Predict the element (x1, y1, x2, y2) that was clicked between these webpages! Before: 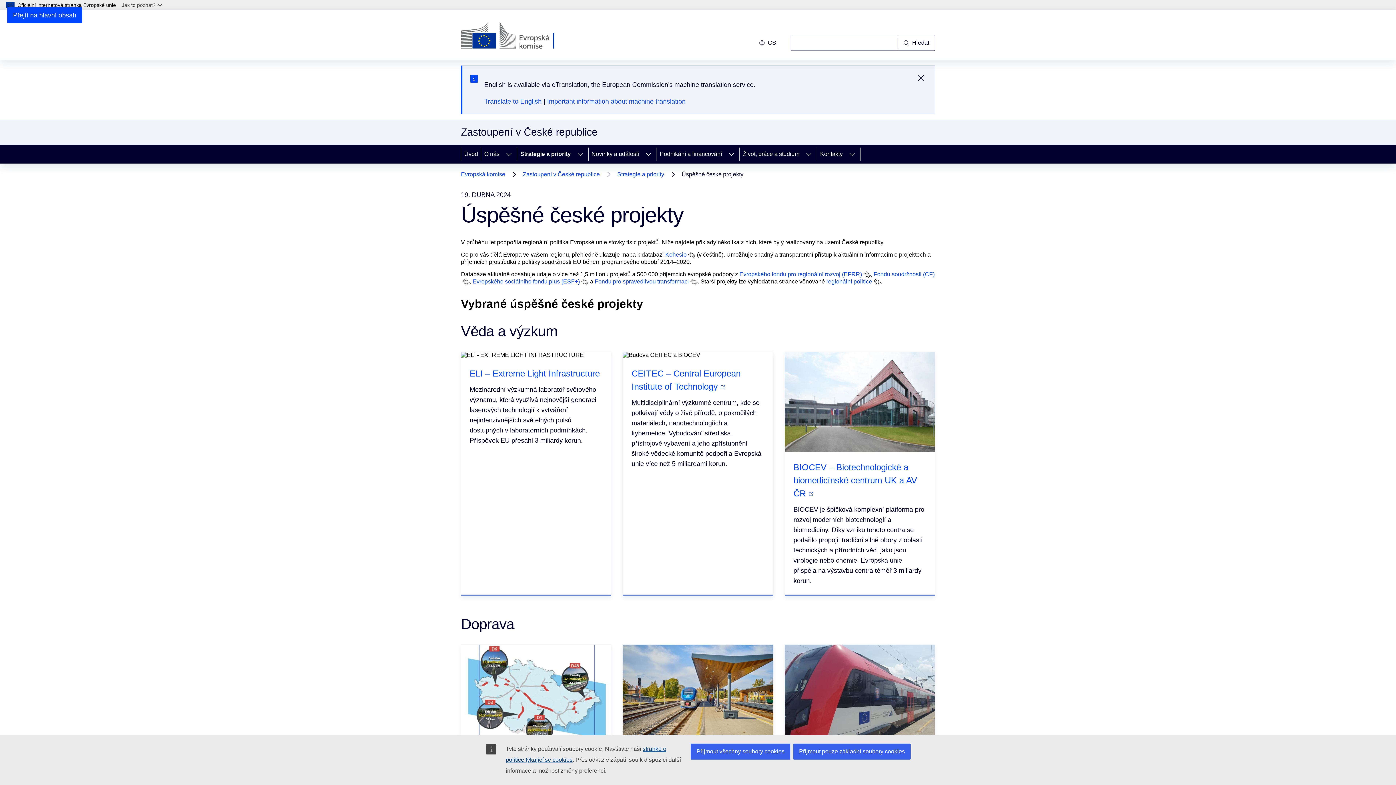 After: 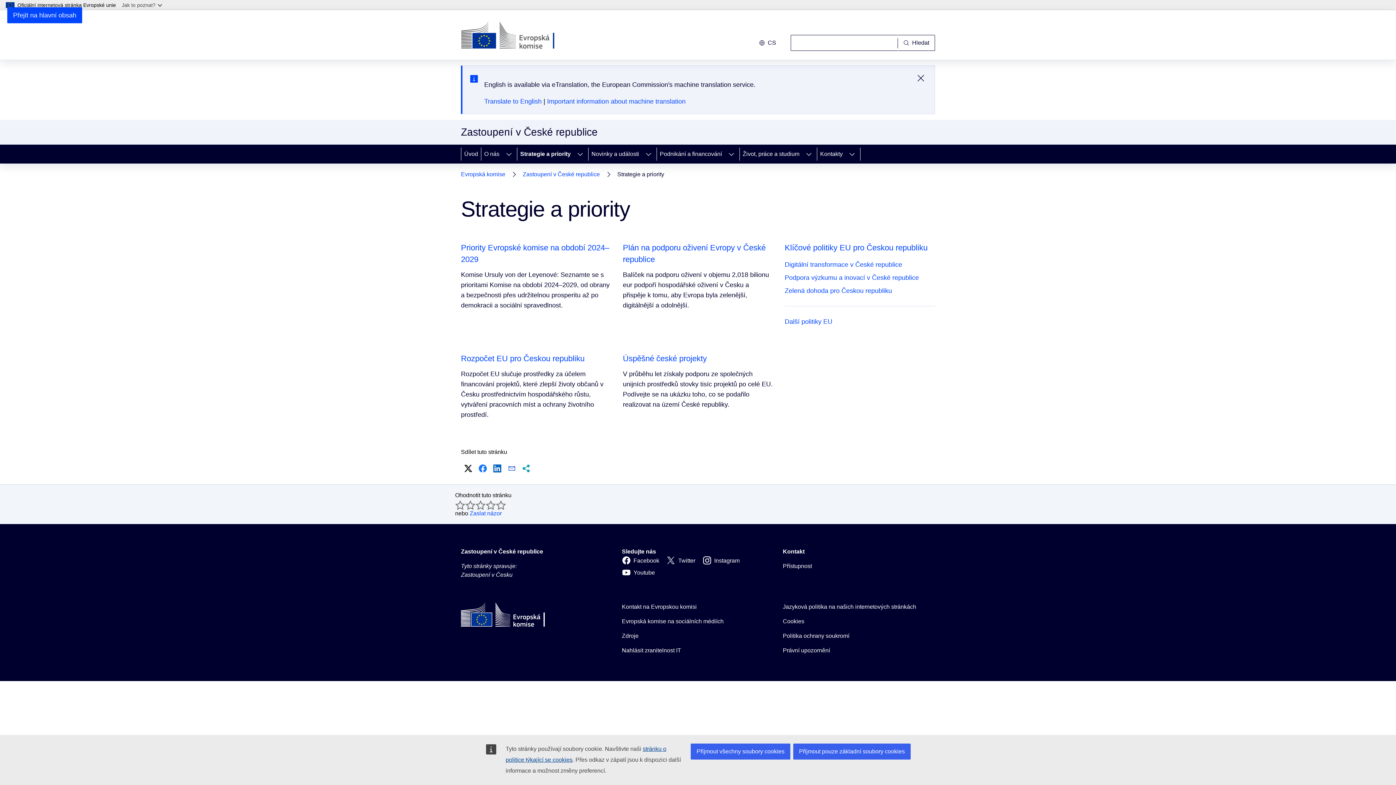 Action: label: Strategie a priority bbox: (517, 144, 572, 163)